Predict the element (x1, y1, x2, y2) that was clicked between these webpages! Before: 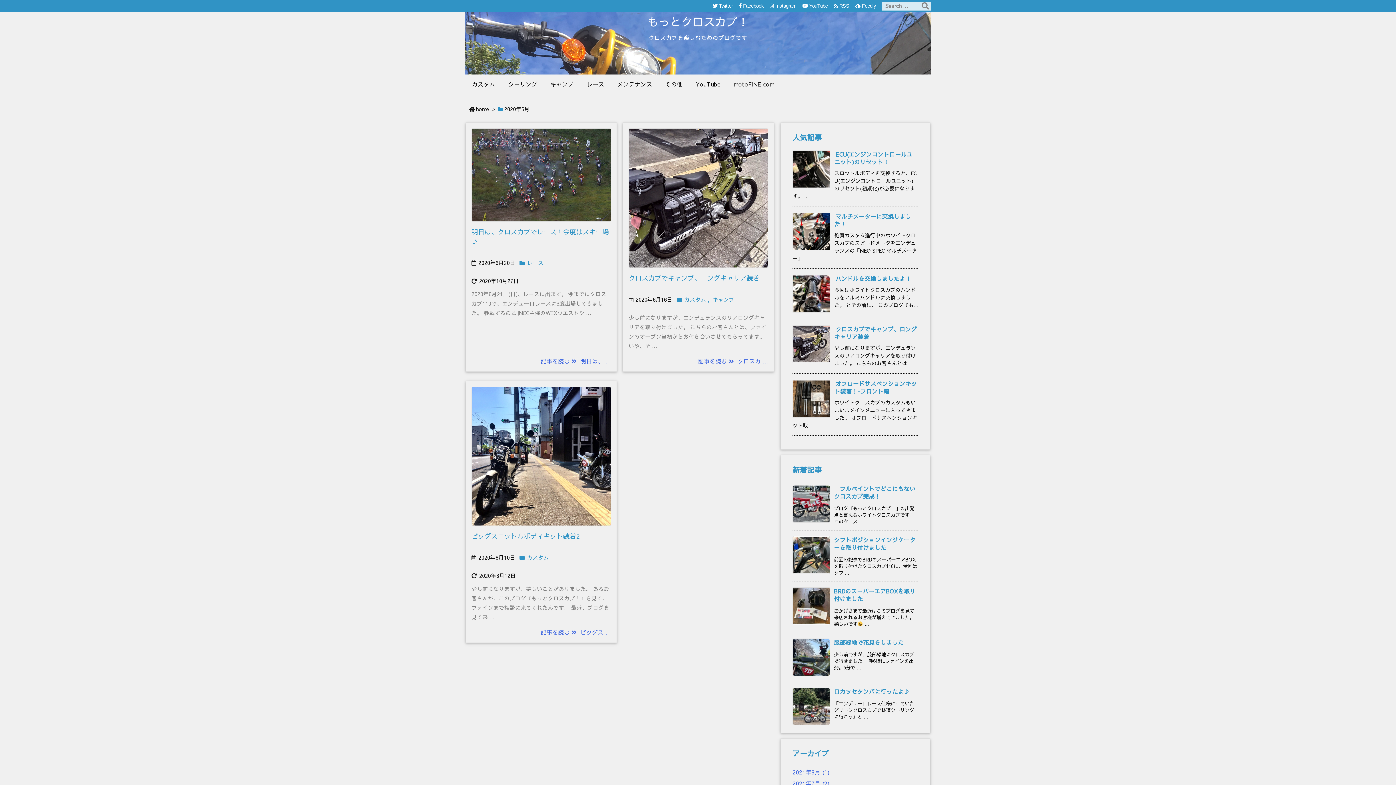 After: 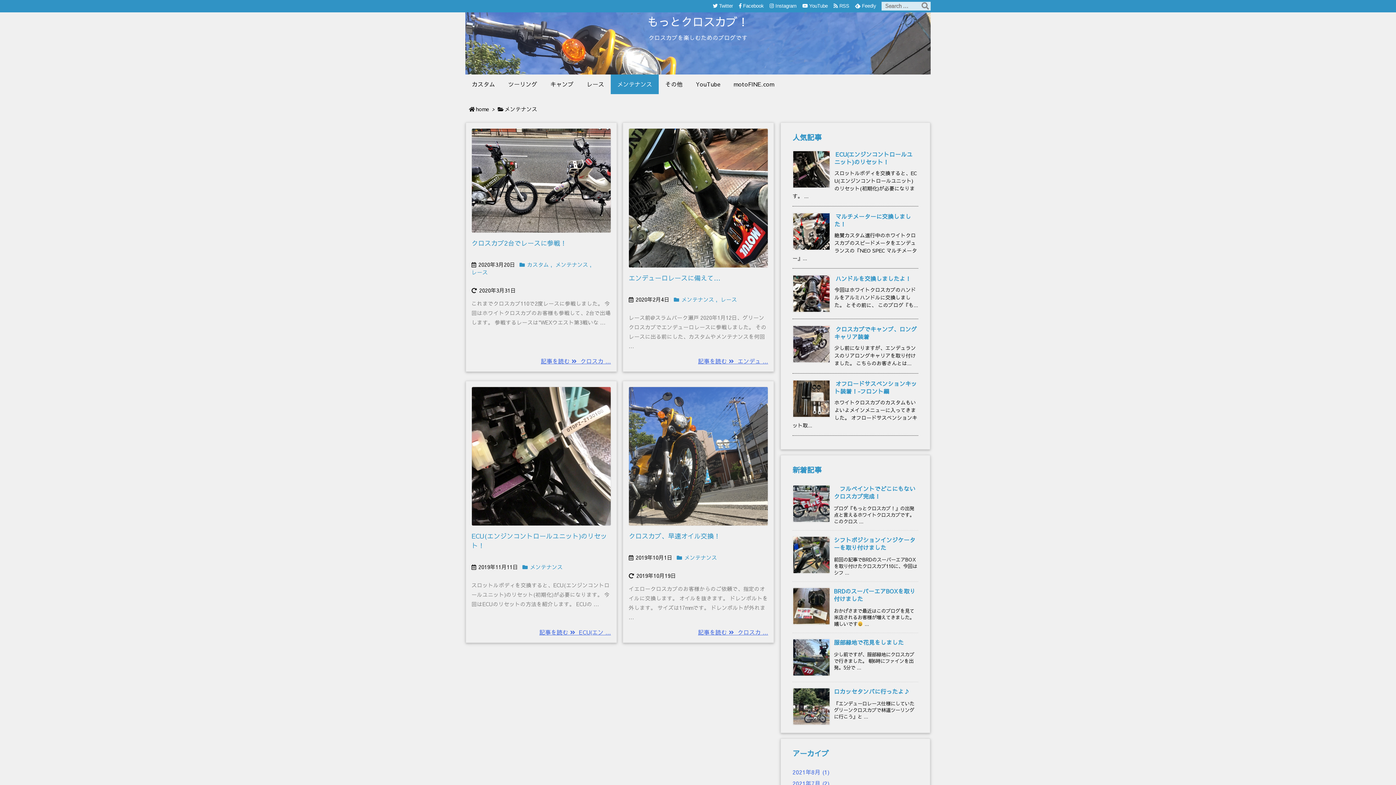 Action: label: メンテナンス bbox: (610, 74, 658, 94)